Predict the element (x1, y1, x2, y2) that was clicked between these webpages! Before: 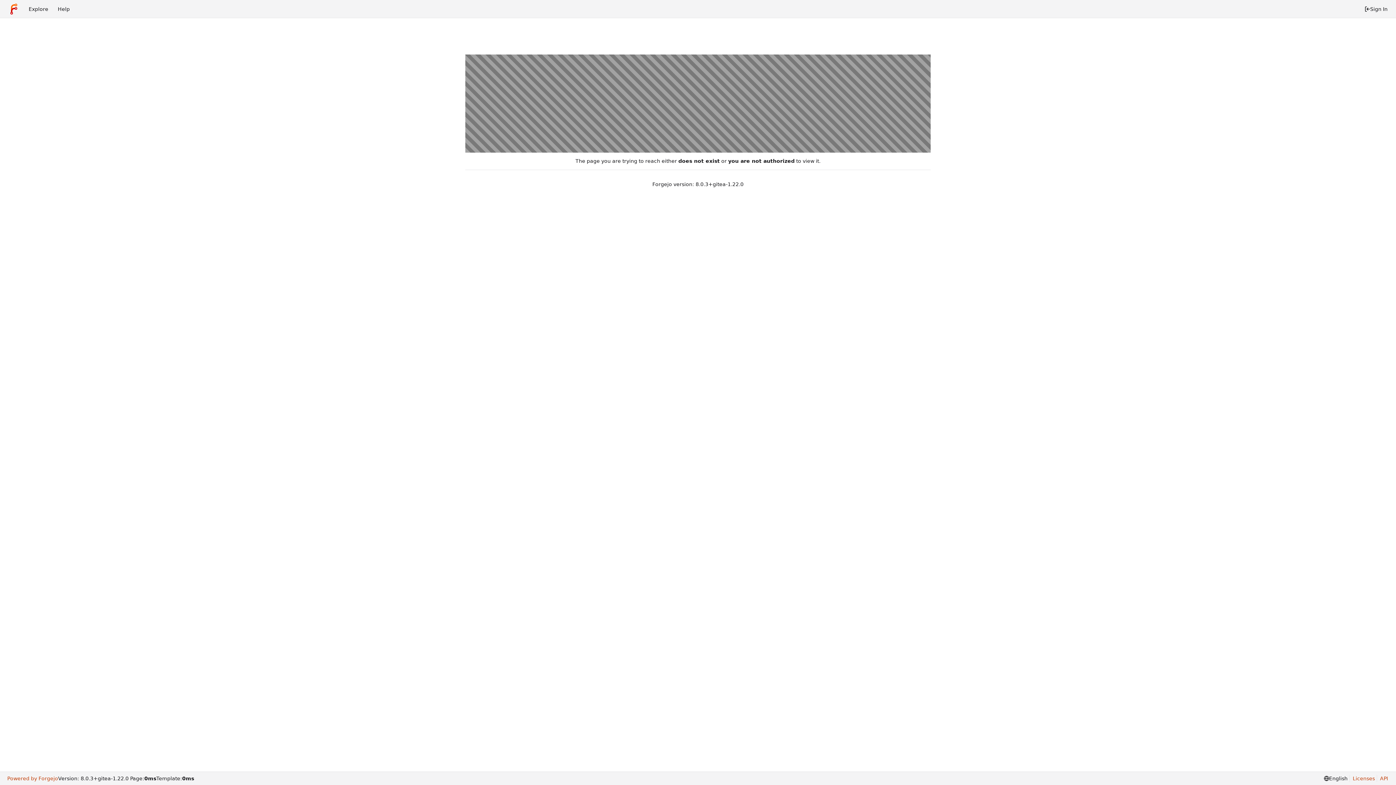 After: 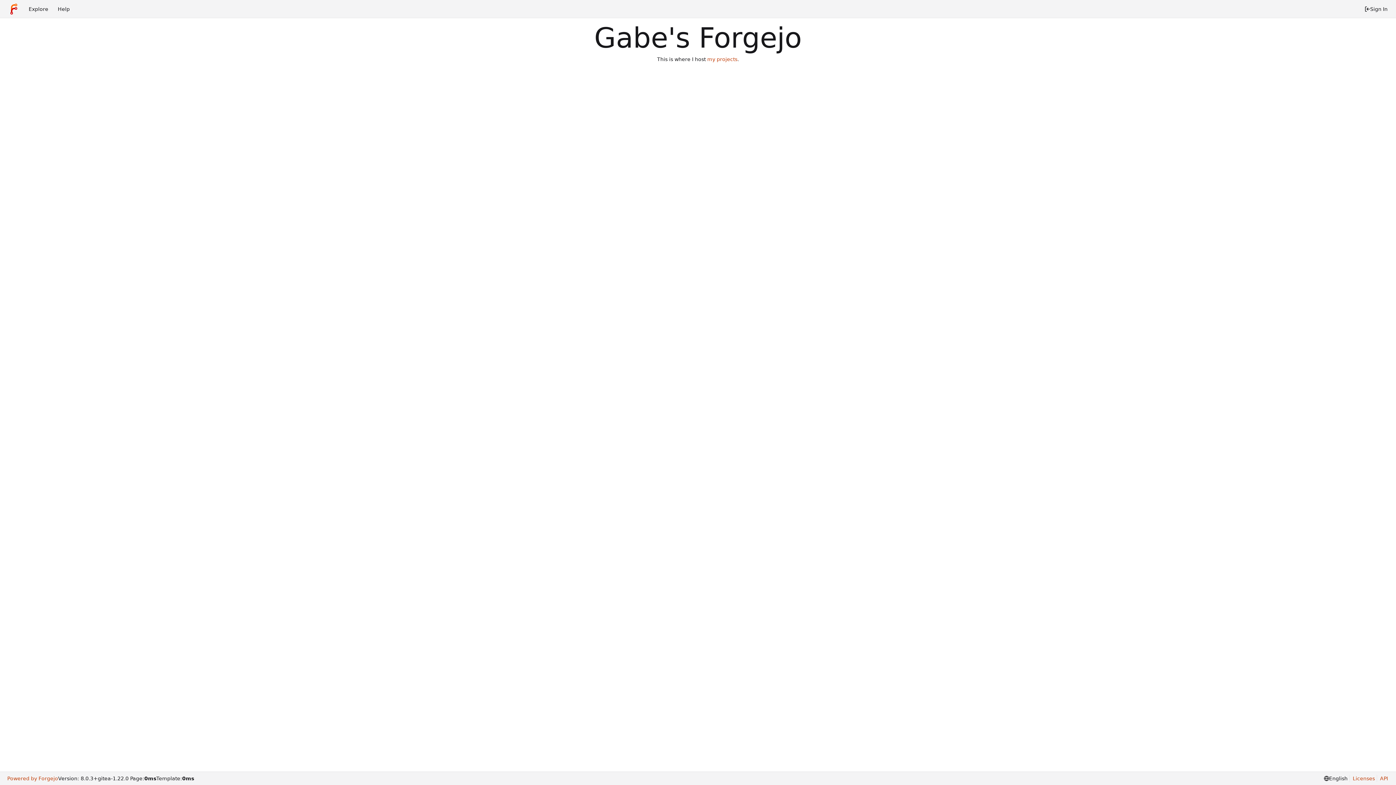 Action: bbox: (3, 2, 24, 15) label: Home